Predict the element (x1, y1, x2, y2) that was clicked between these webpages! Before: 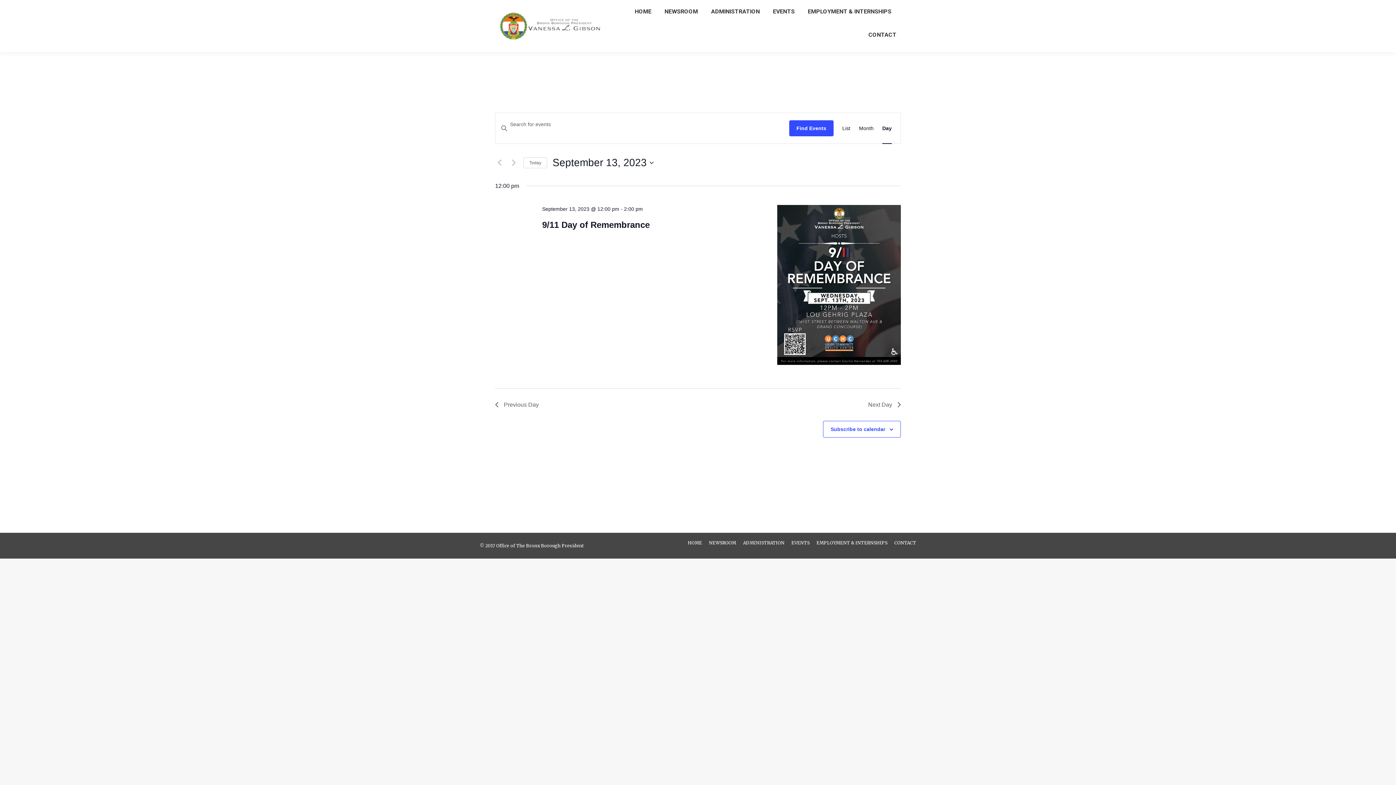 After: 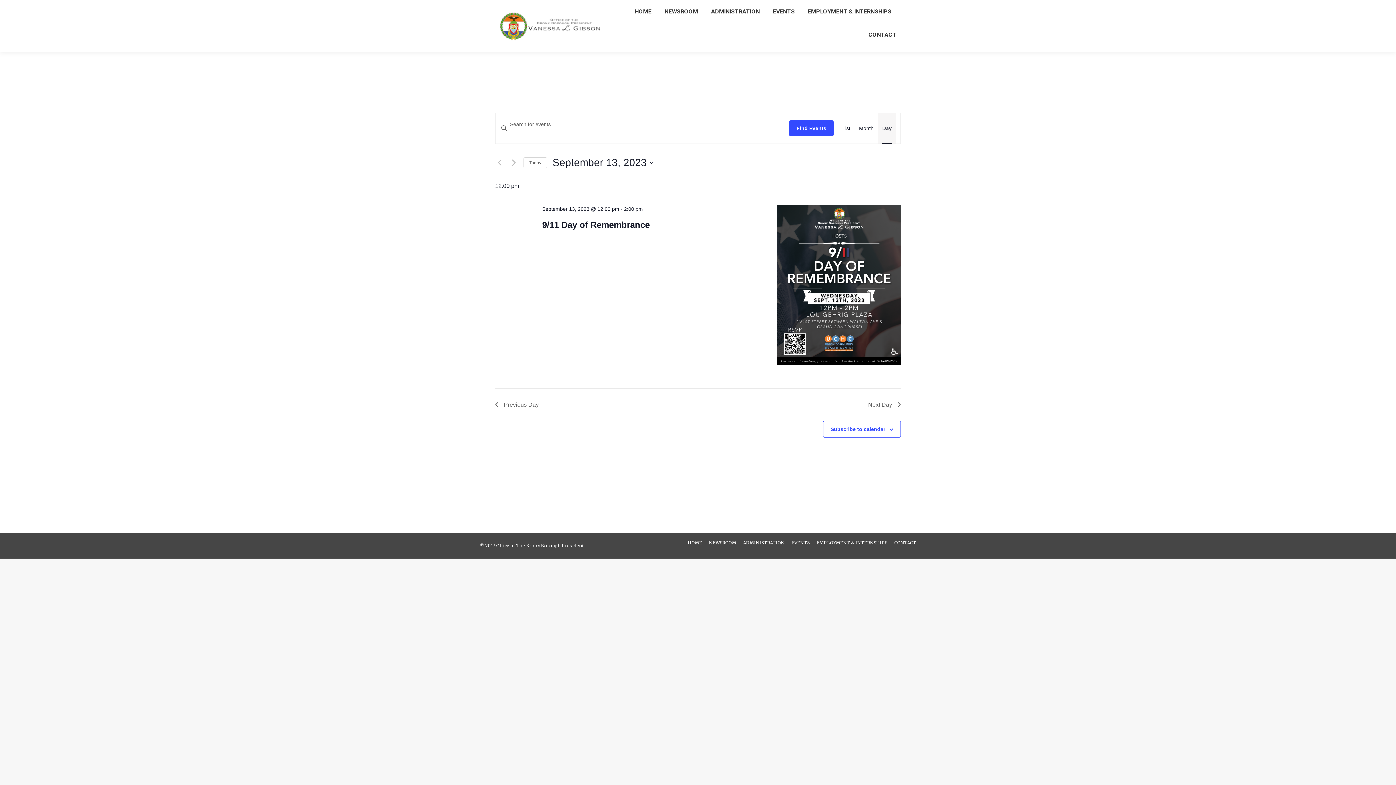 Action: label: Display Events in Day View bbox: (882, 113, 892, 143)